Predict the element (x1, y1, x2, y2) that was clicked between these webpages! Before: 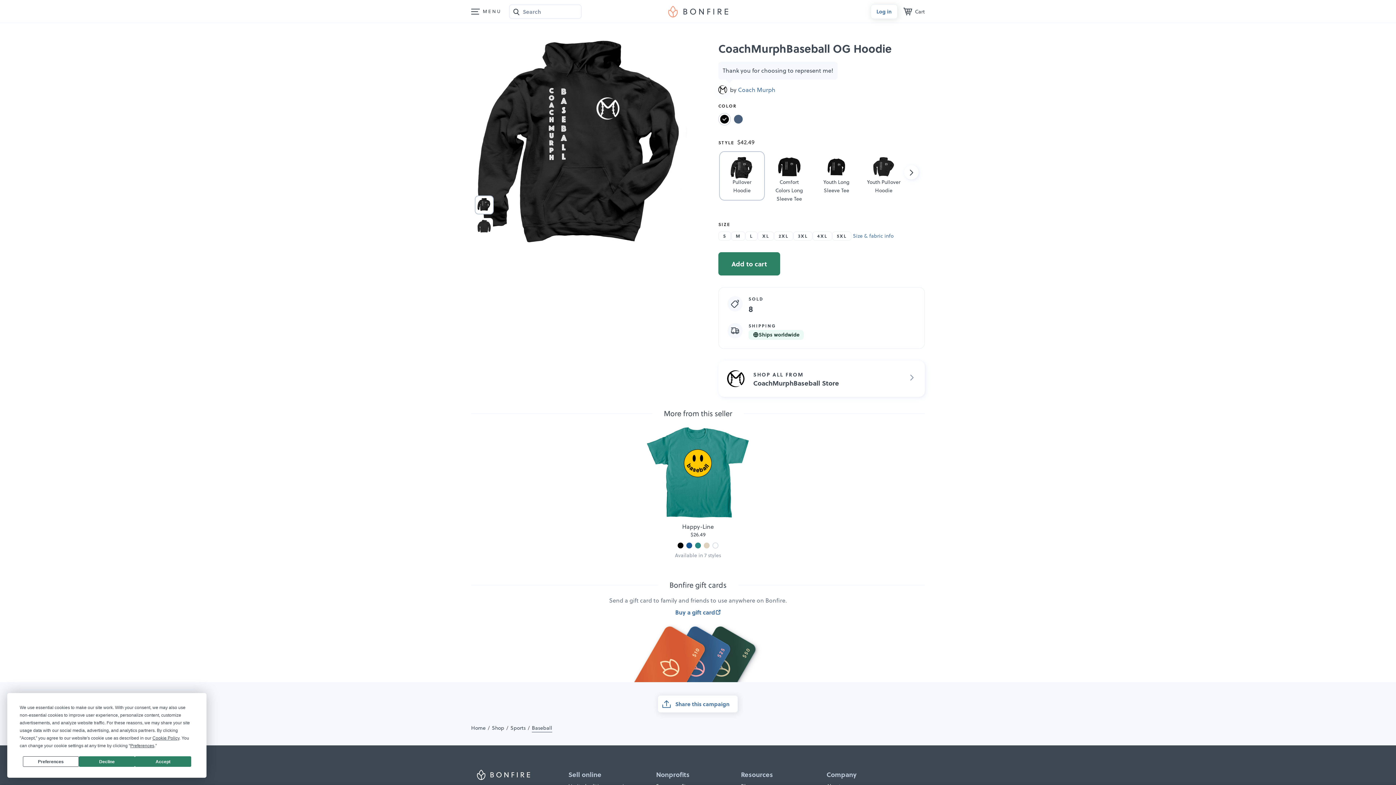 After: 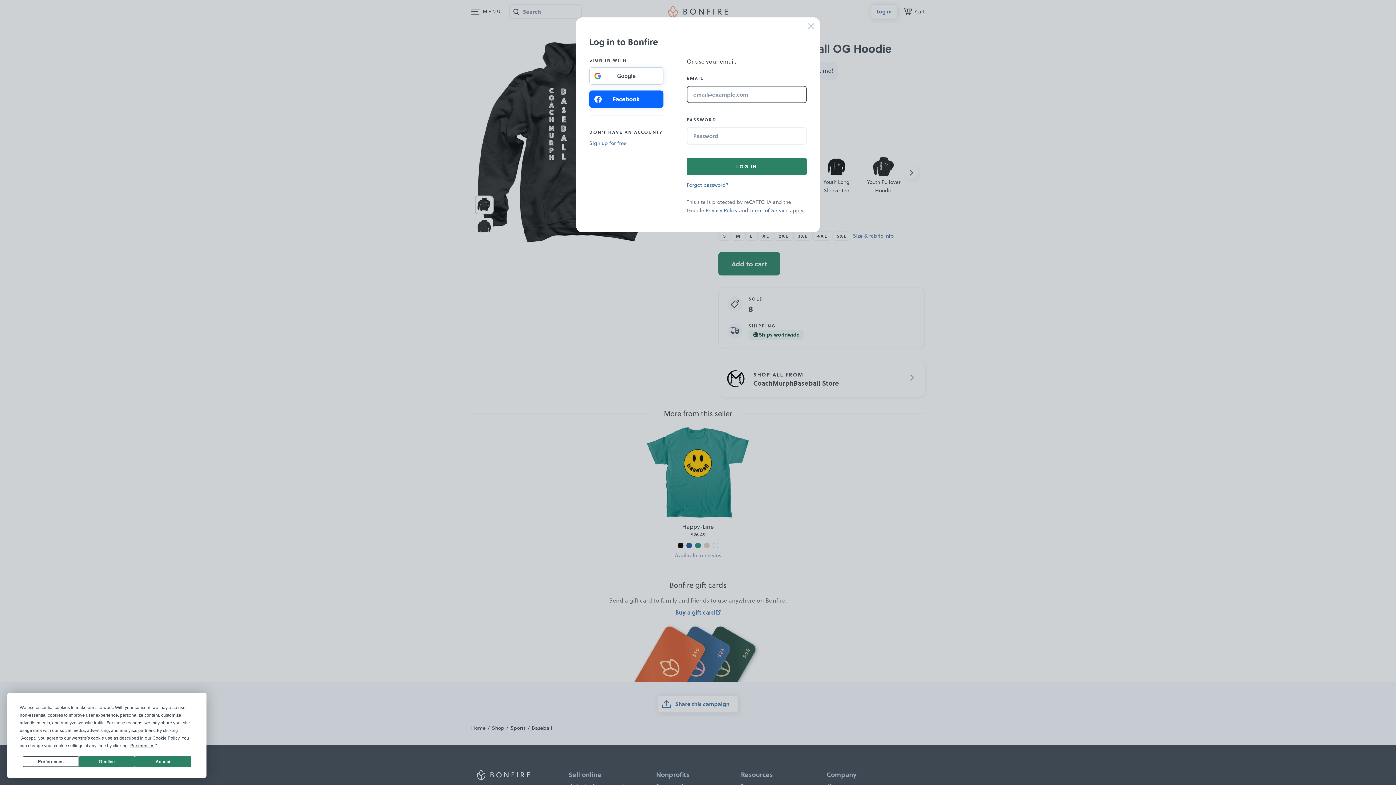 Action: label: Log in bbox: (870, 4, 897, 18)